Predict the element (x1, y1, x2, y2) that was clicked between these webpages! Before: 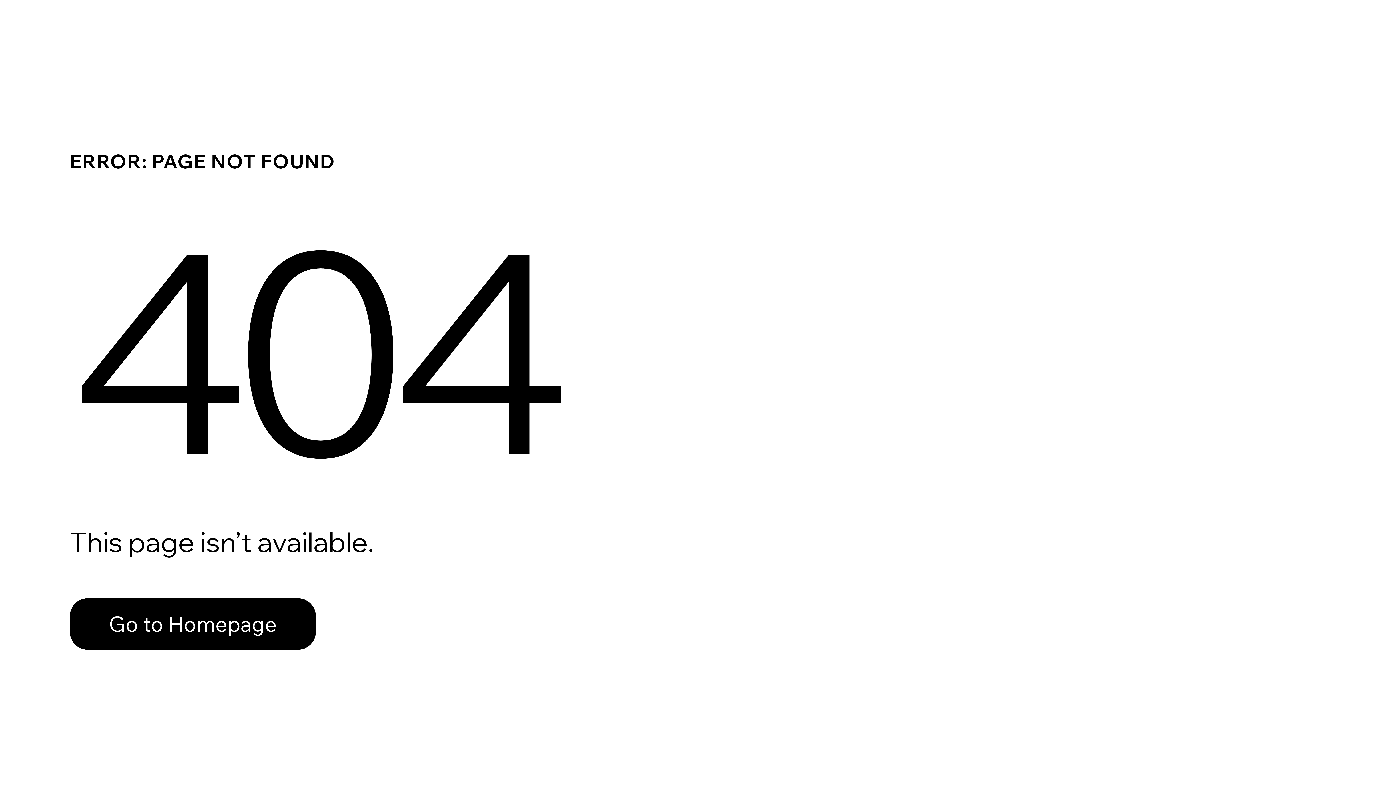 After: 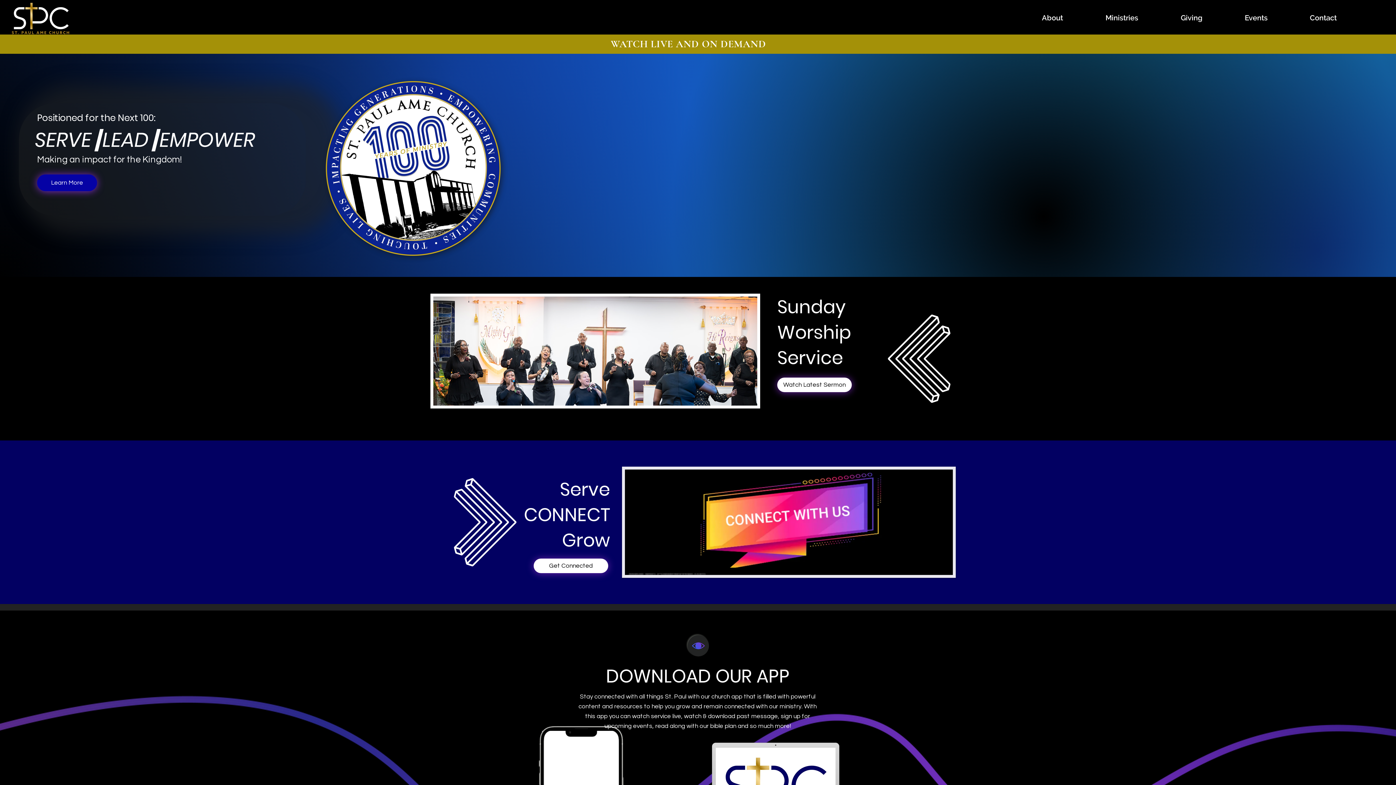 Action: bbox: (69, 598, 316, 650) label: Go to Homepage